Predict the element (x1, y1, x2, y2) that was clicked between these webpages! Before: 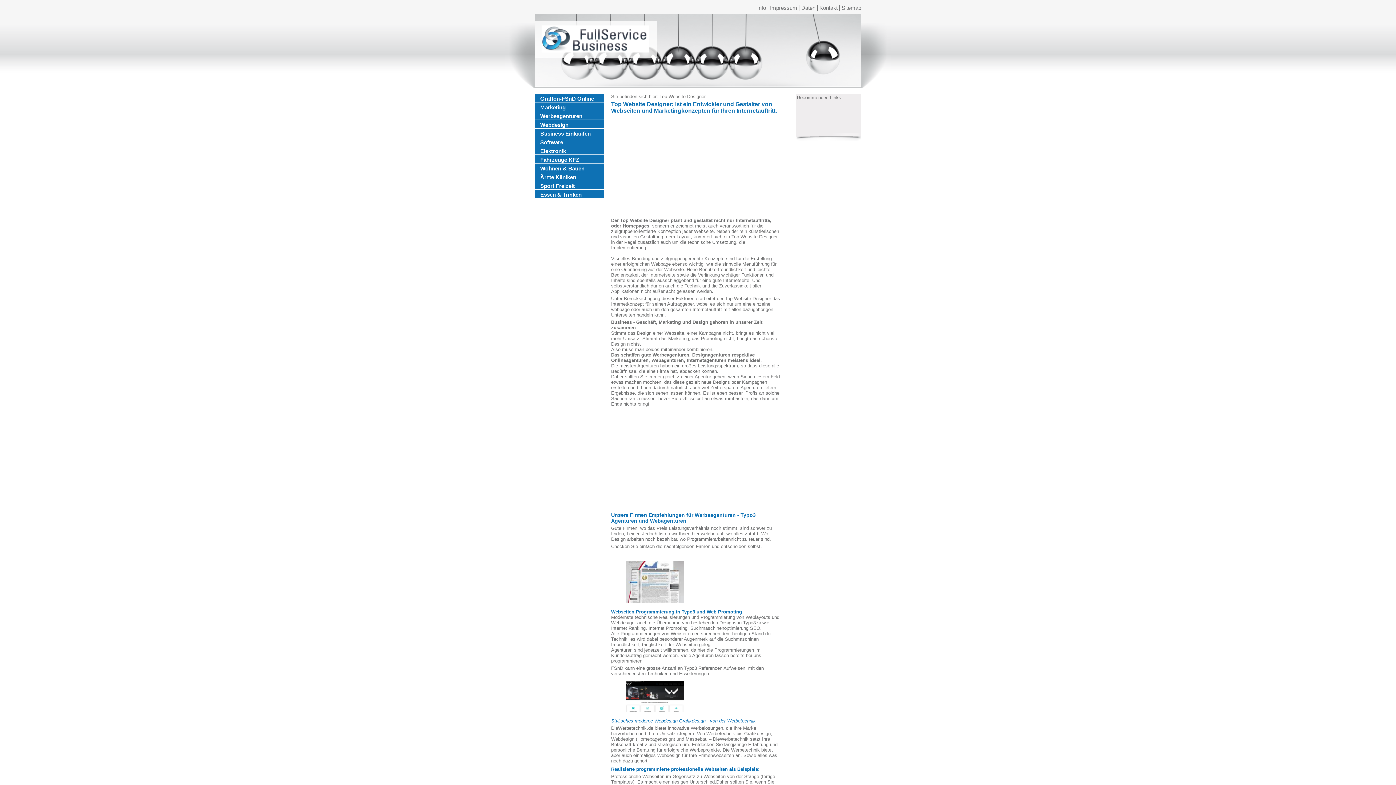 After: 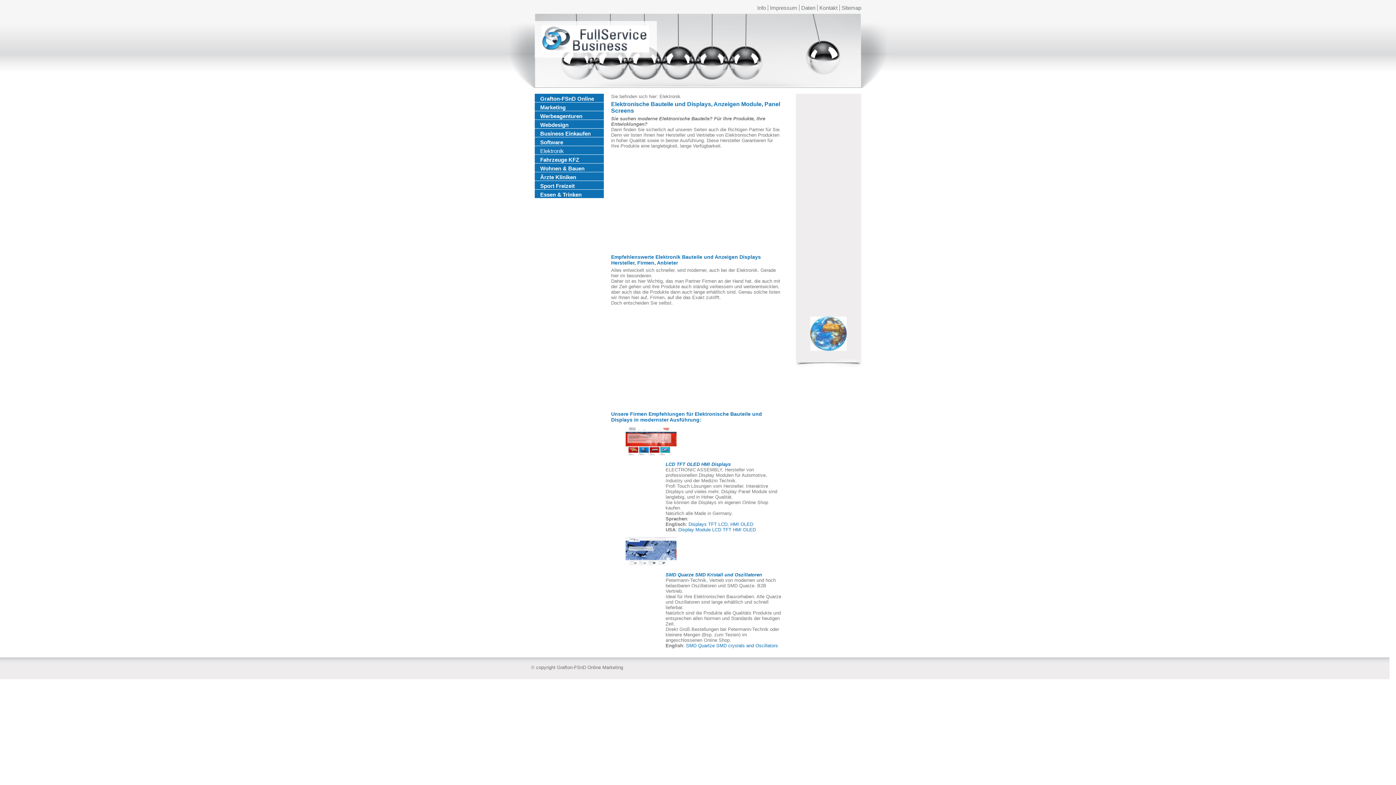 Action: bbox: (540, 148, 566, 154) label: Elektronik